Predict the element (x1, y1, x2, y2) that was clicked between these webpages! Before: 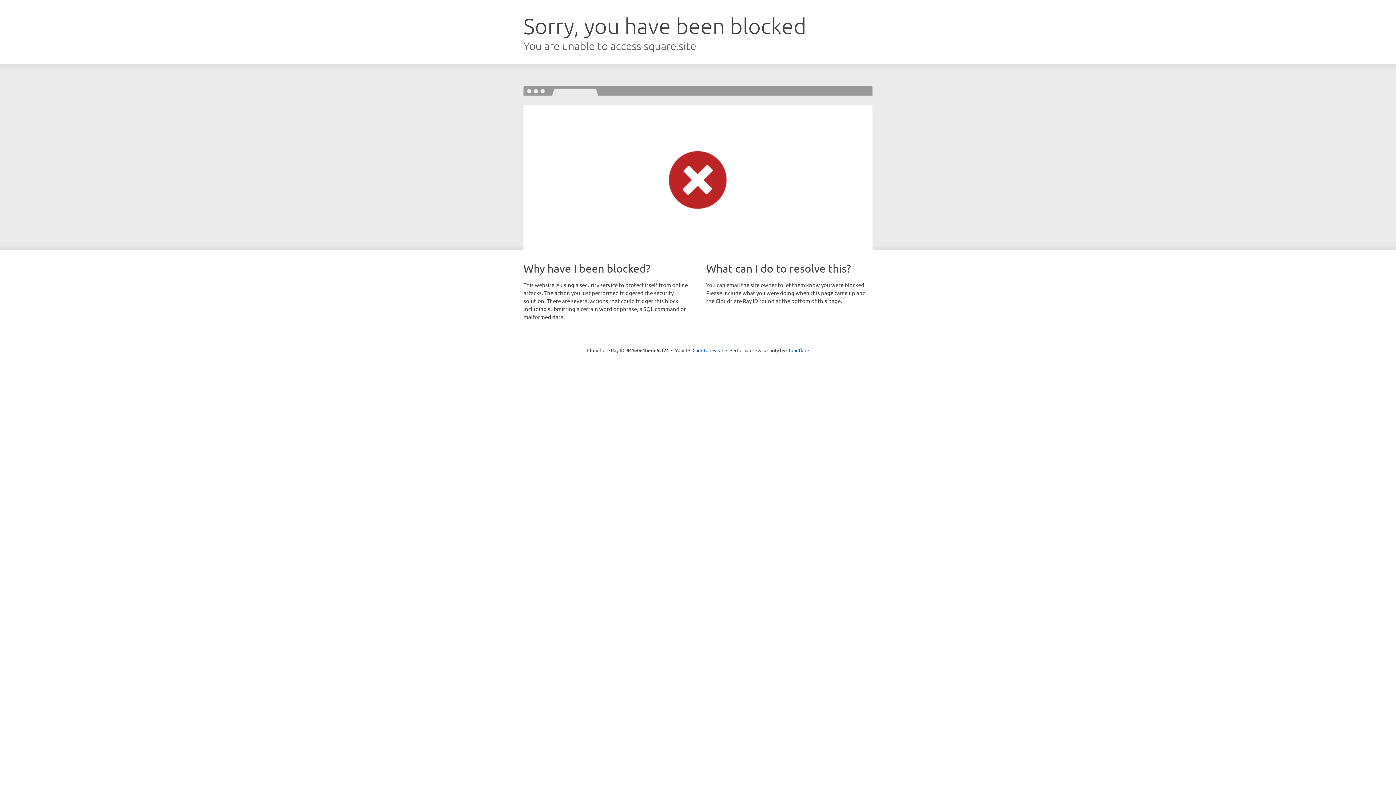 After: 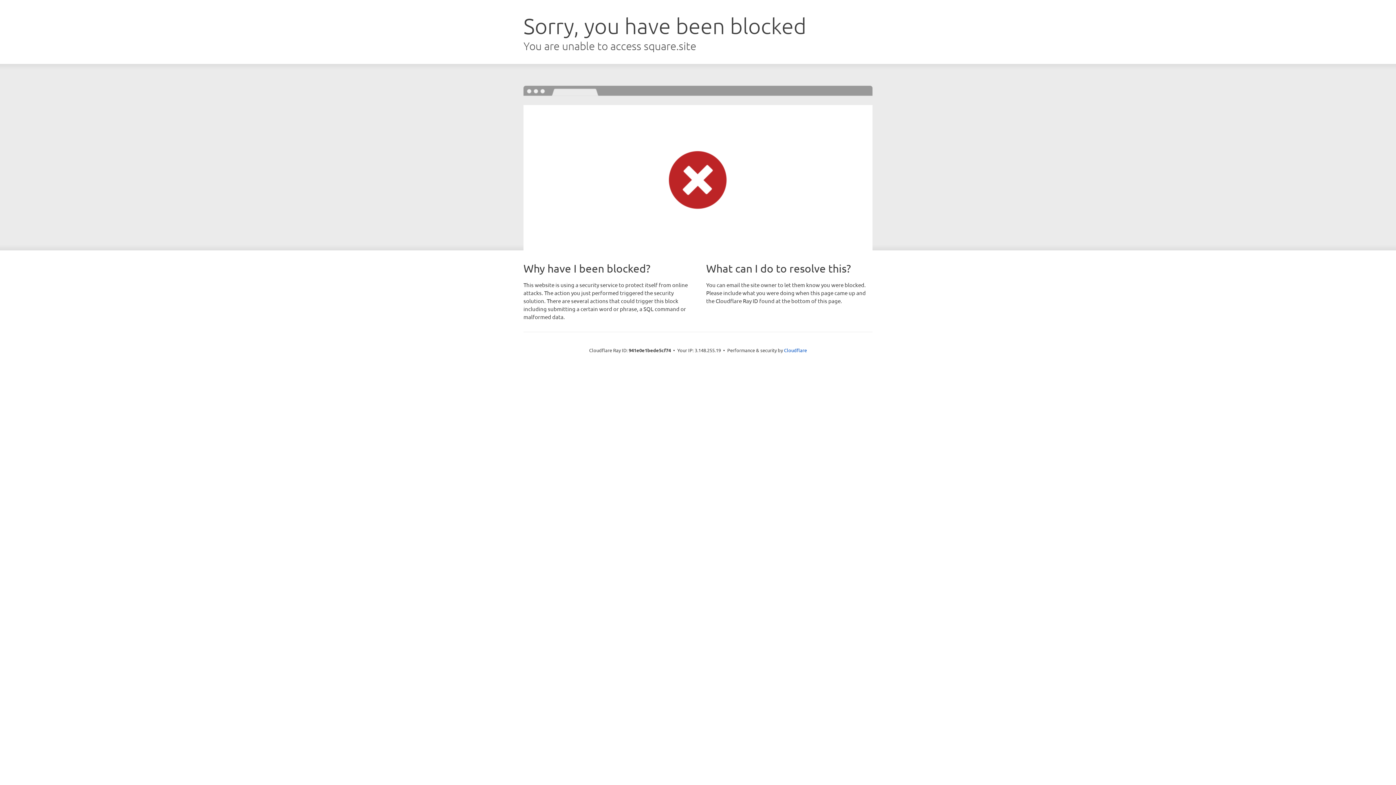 Action: label: Click to reveal bbox: (692, 346, 723, 353)